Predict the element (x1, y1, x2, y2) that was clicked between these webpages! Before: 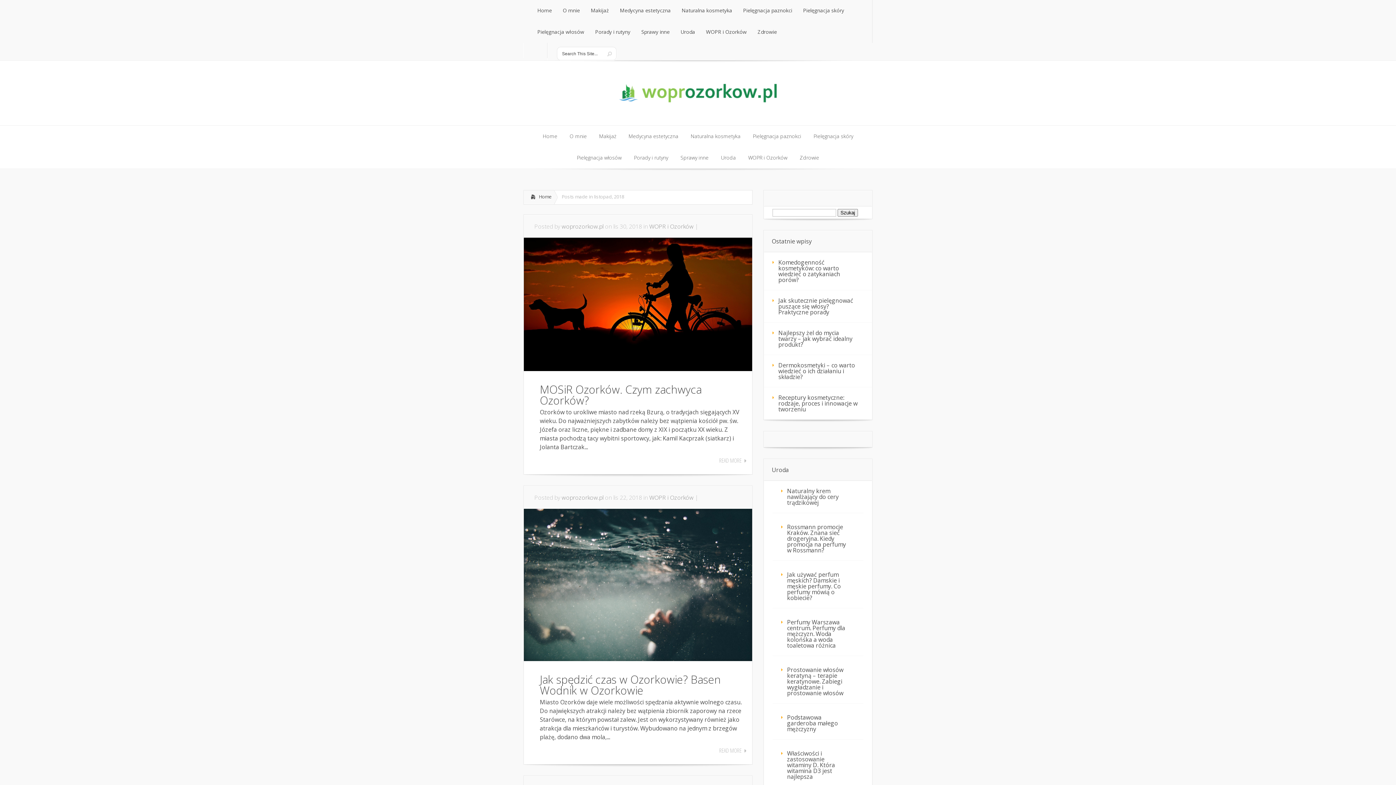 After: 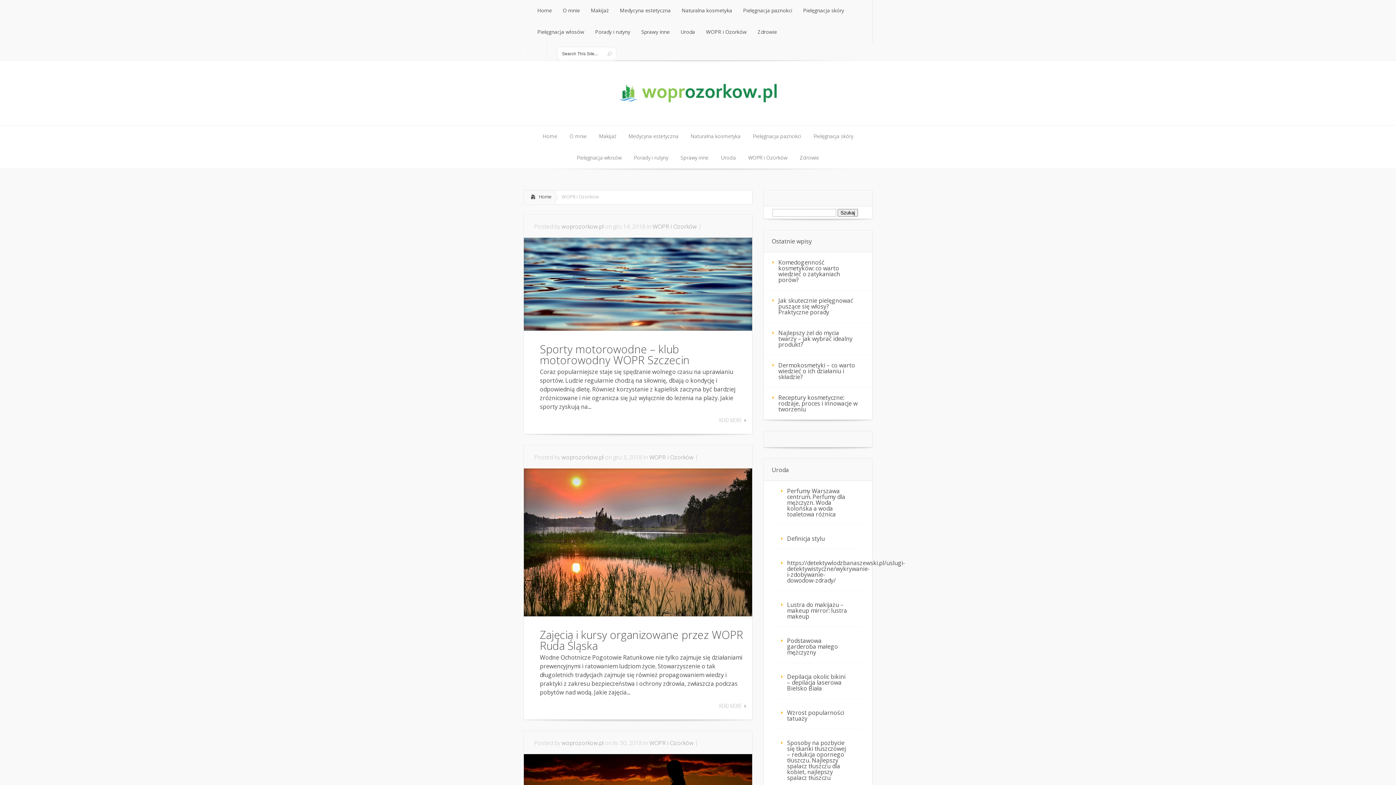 Action: label: WOPR i Ozorków bbox: (649, 493, 693, 501)